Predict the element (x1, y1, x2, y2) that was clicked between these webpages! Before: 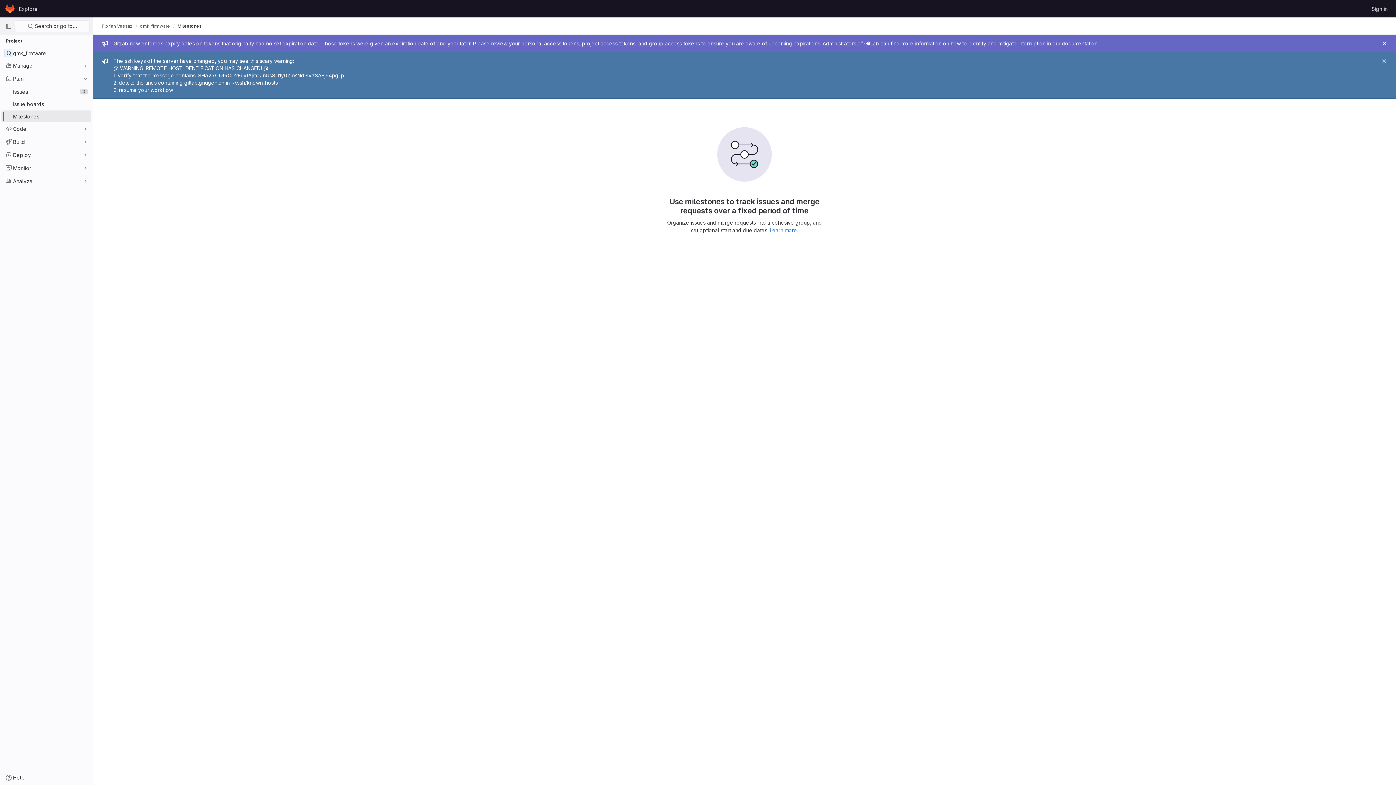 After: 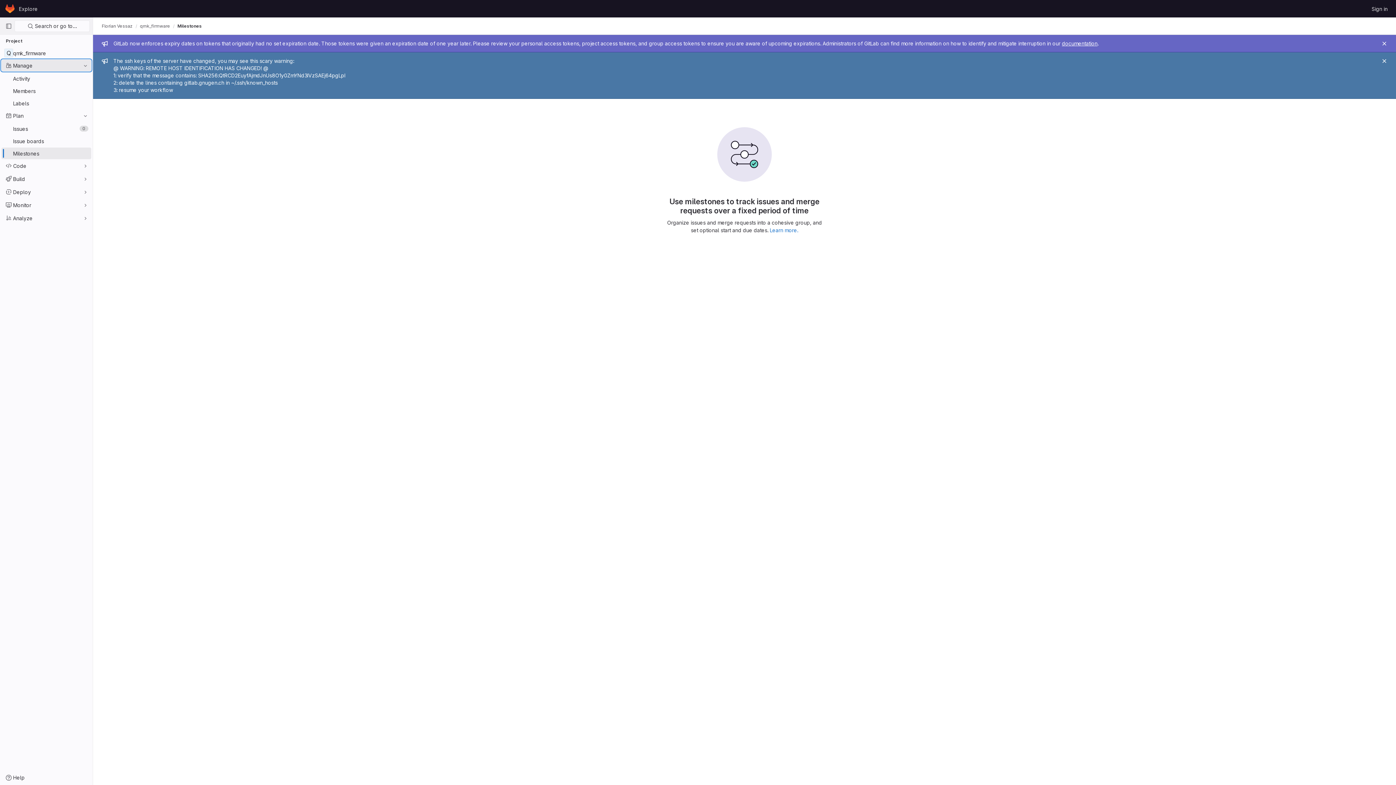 Action: label: Manage bbox: (1, 59, 91, 71)